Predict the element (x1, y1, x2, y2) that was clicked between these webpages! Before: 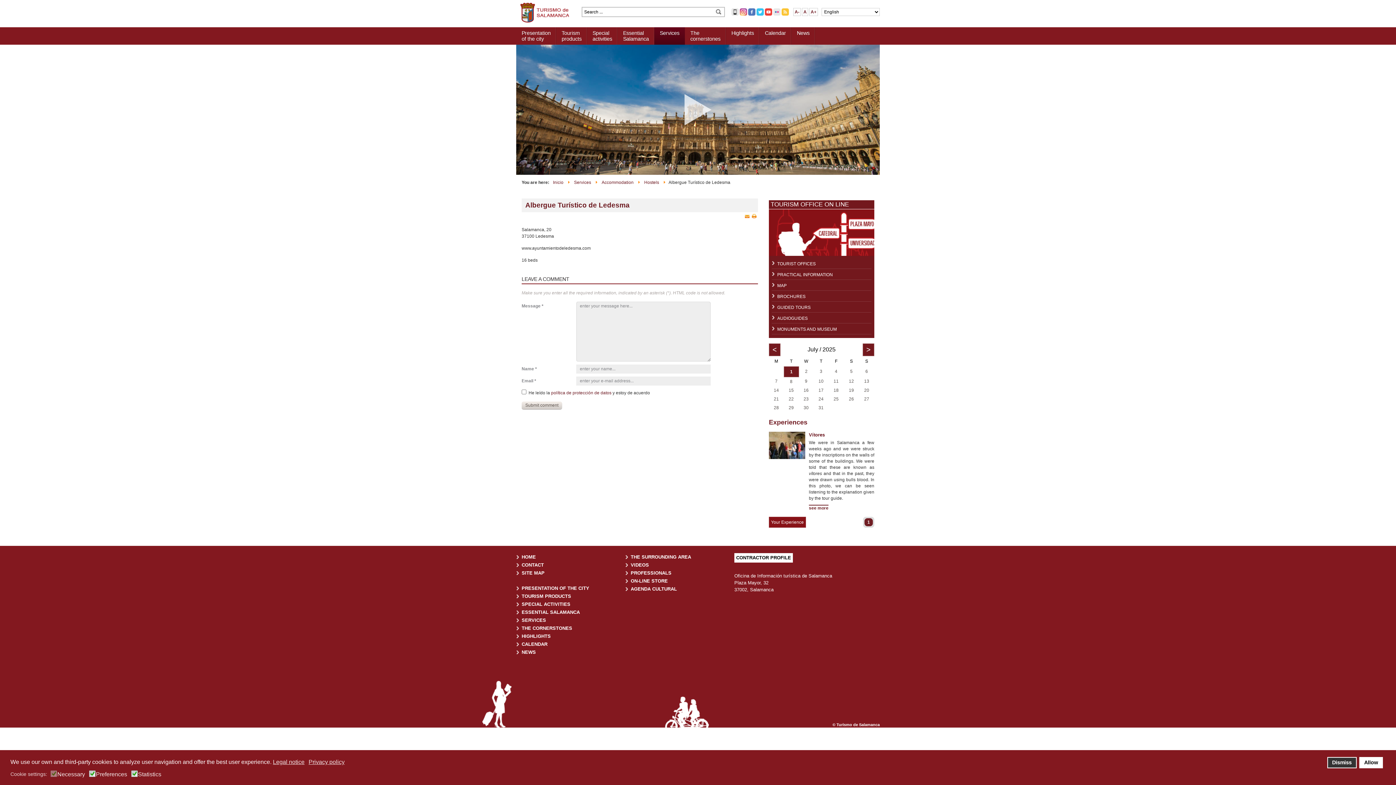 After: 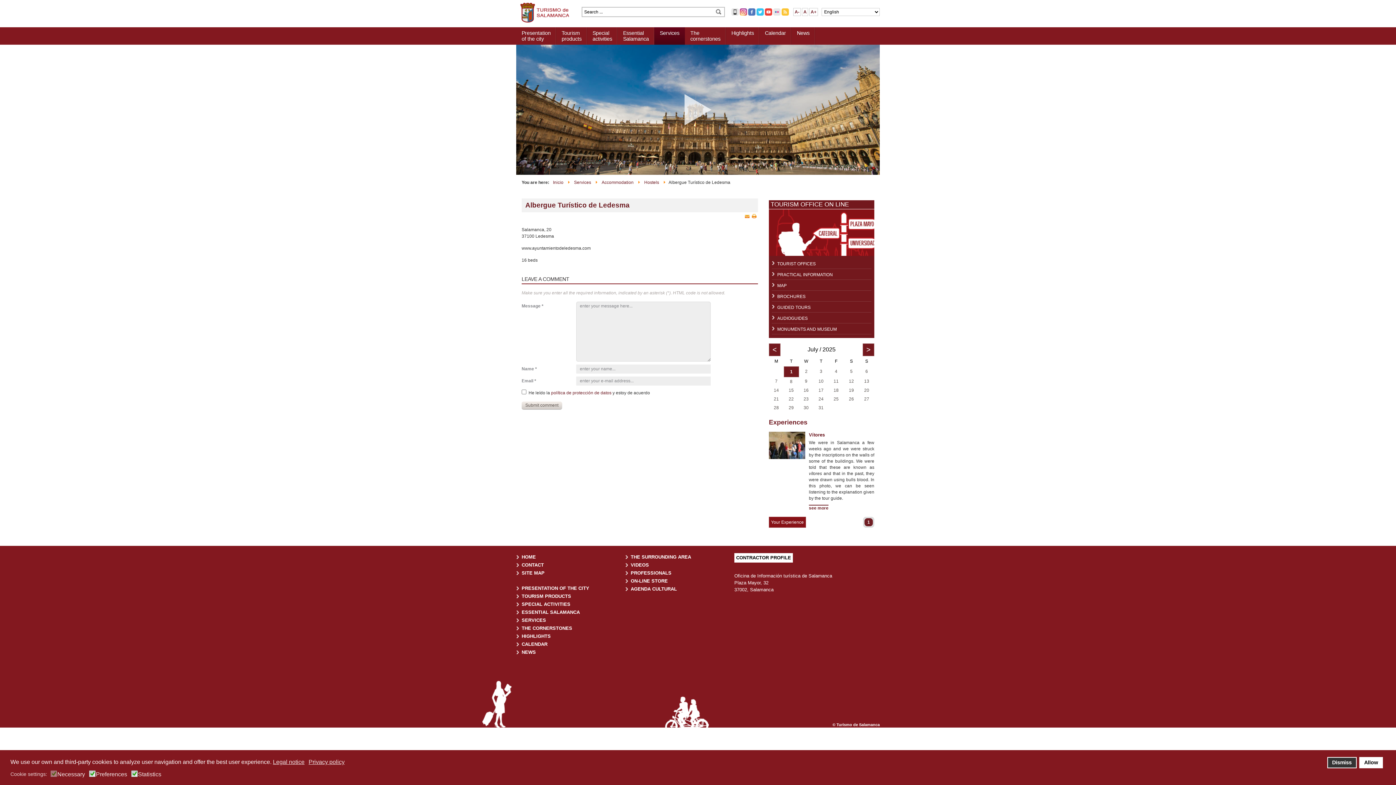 Action: label: AGENDA CULTURAL bbox: (630, 586, 677, 592)